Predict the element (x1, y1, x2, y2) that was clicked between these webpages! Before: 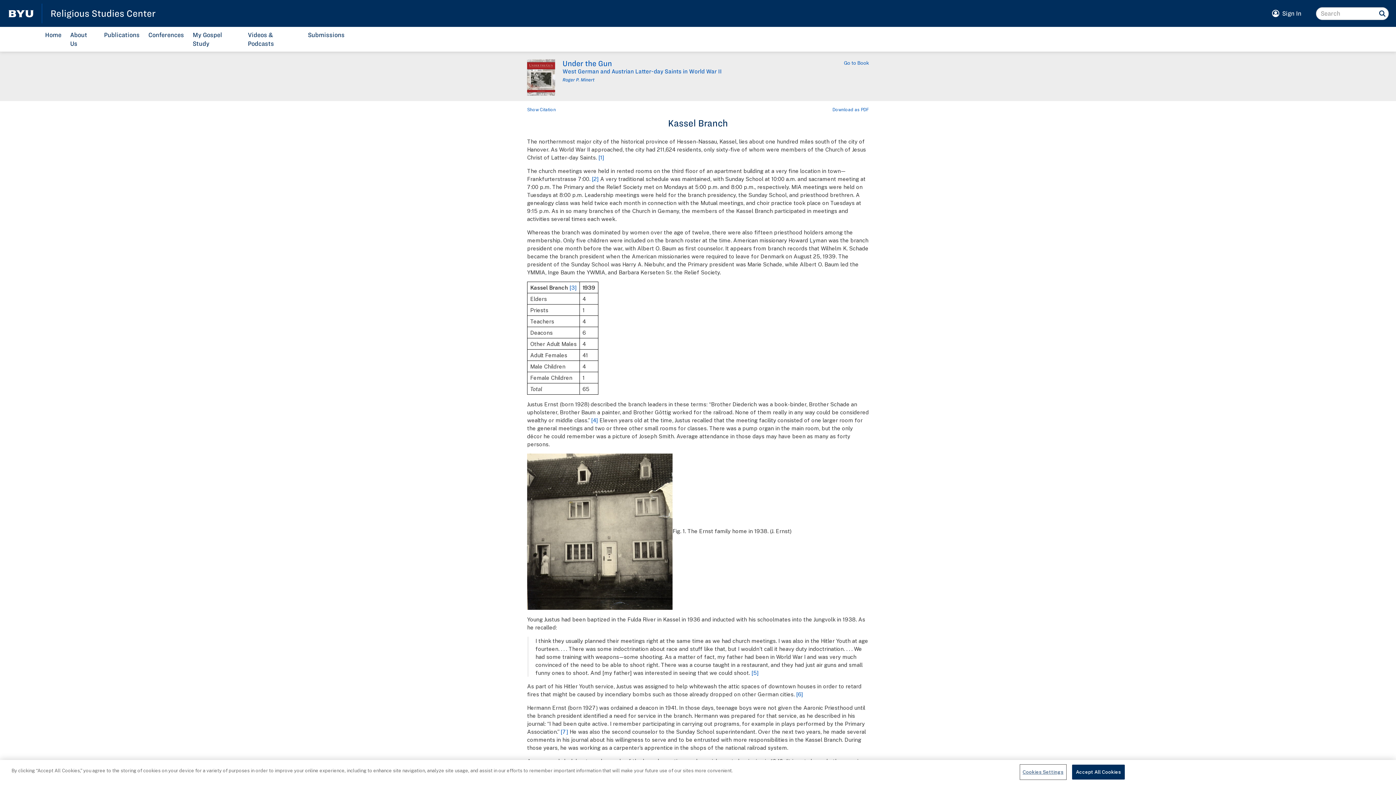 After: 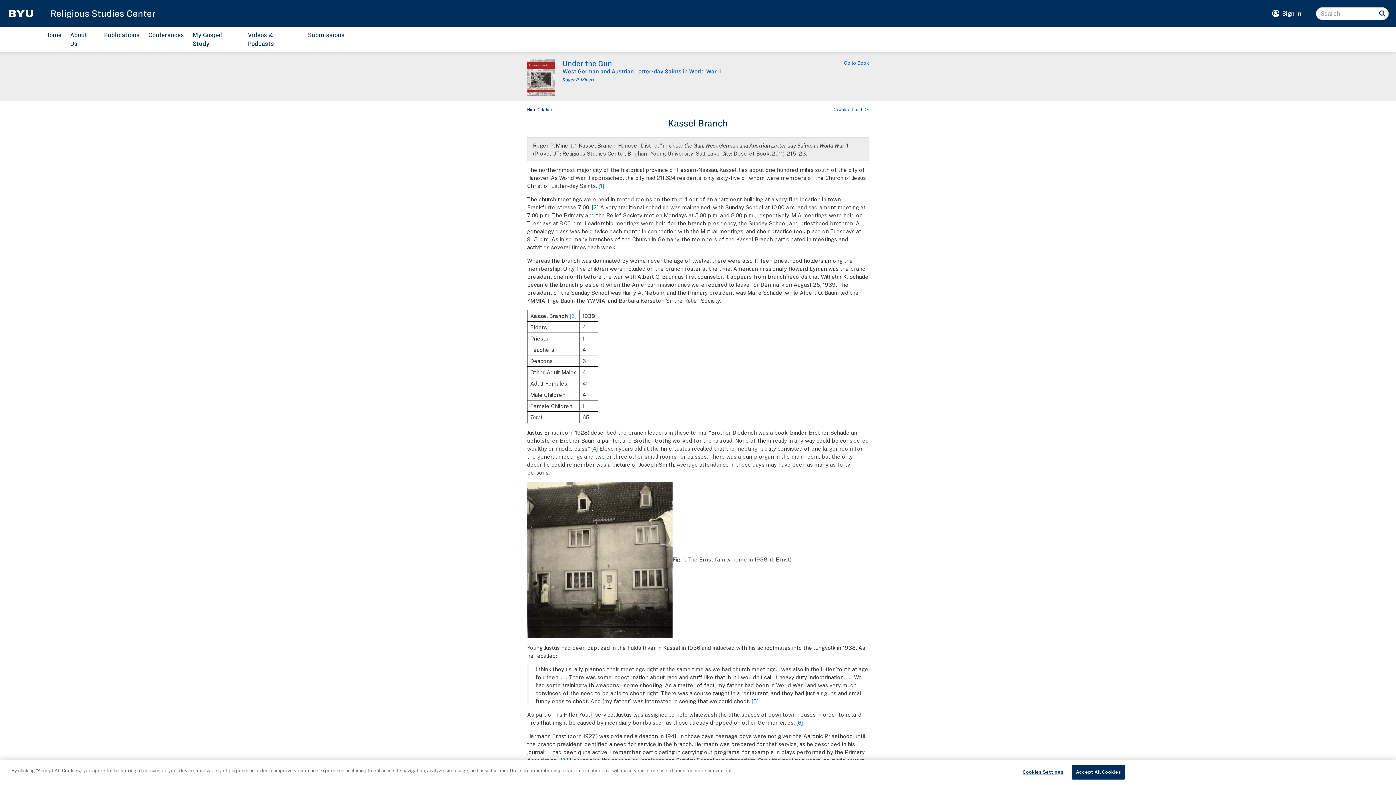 Action: bbox: (527, 106, 556, 112) label: Show Citation